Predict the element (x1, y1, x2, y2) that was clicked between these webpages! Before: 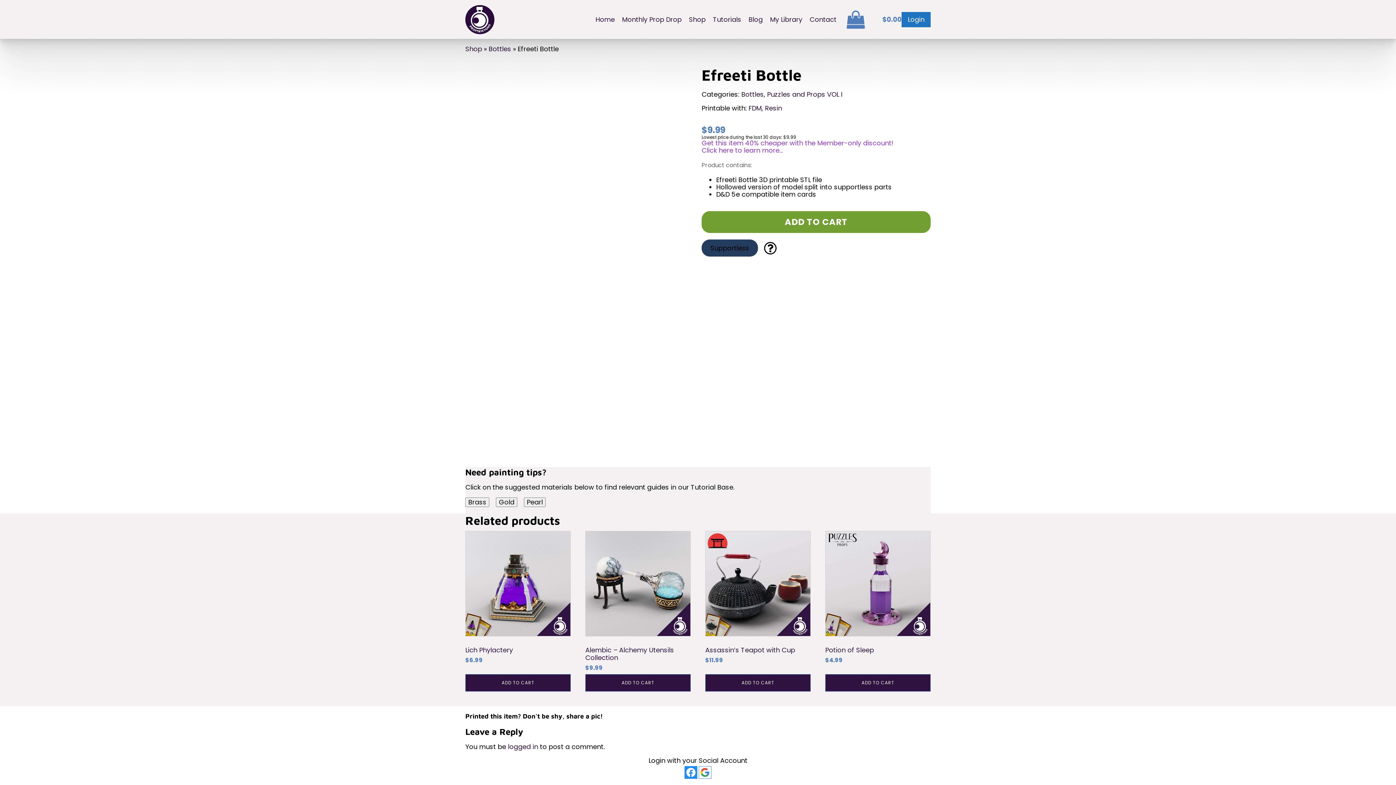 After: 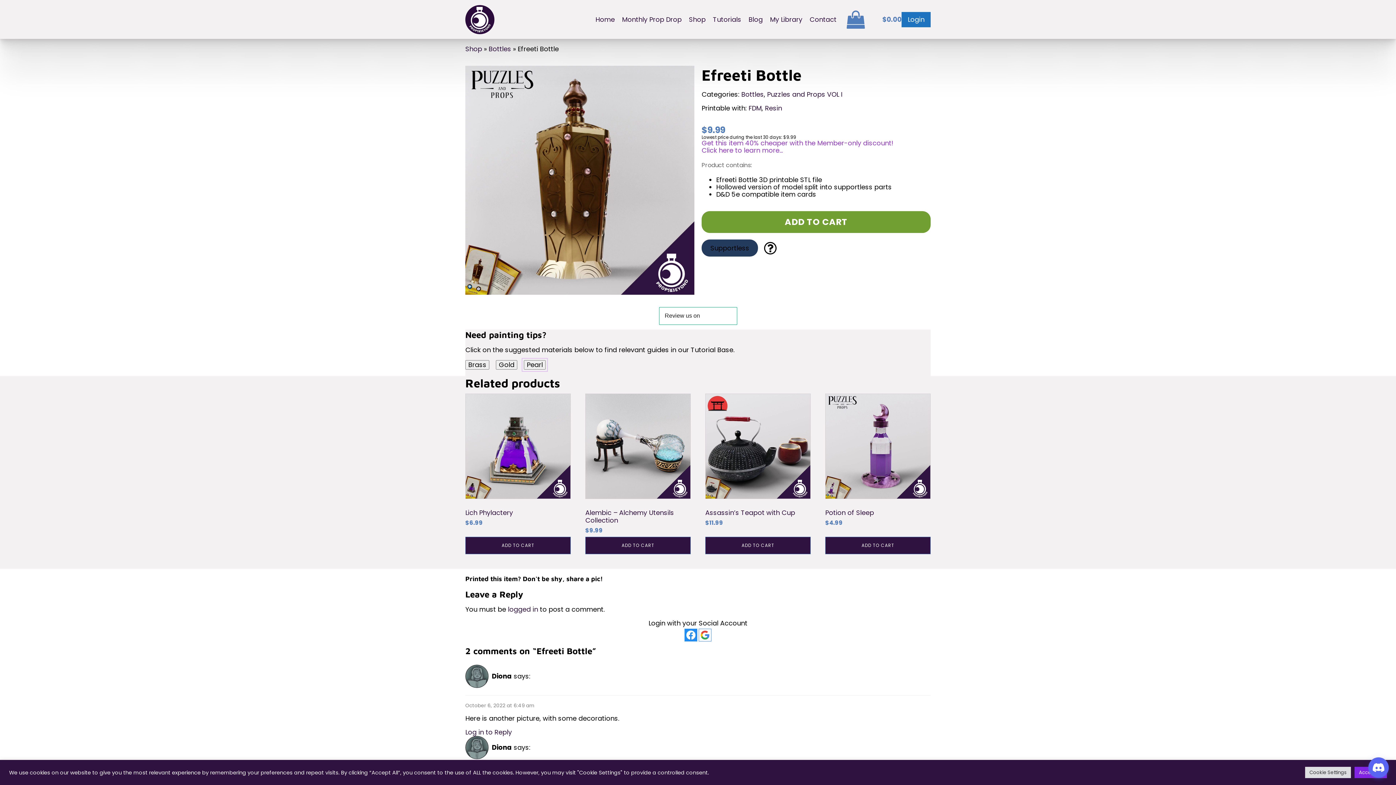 Action: bbox: (524, 497, 545, 507) label: Pearl